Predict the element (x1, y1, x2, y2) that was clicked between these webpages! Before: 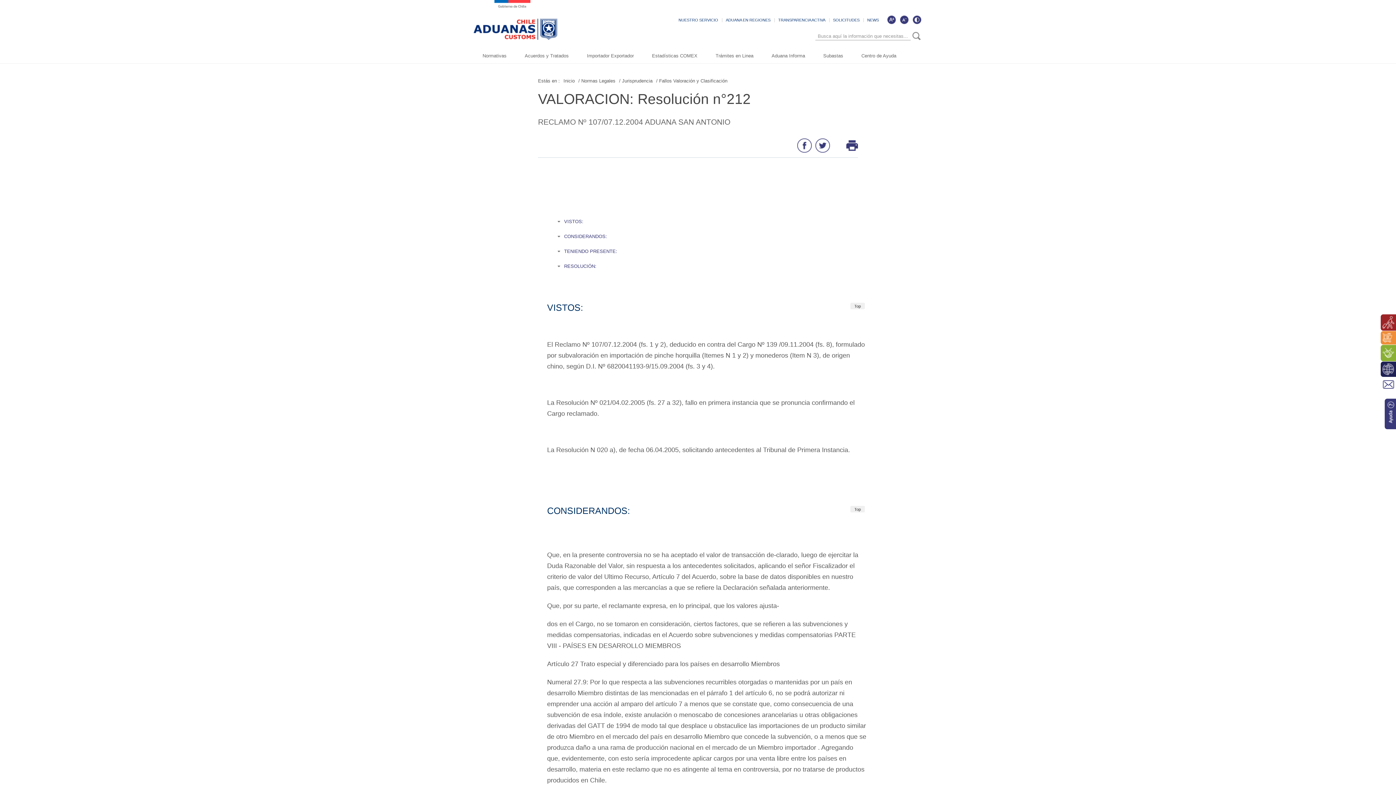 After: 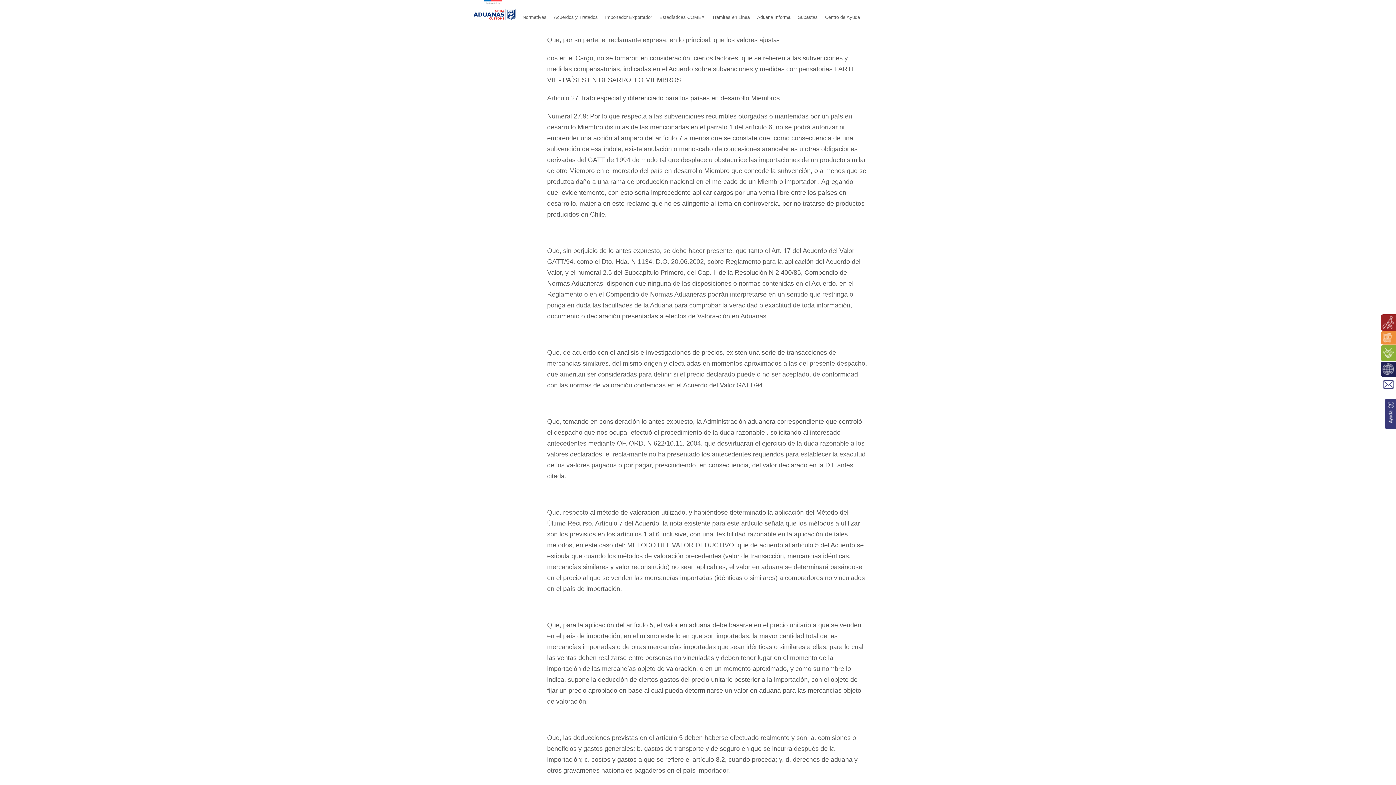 Action: bbox: (561, 233, 607, 239) label: CONSIDERANDOS: